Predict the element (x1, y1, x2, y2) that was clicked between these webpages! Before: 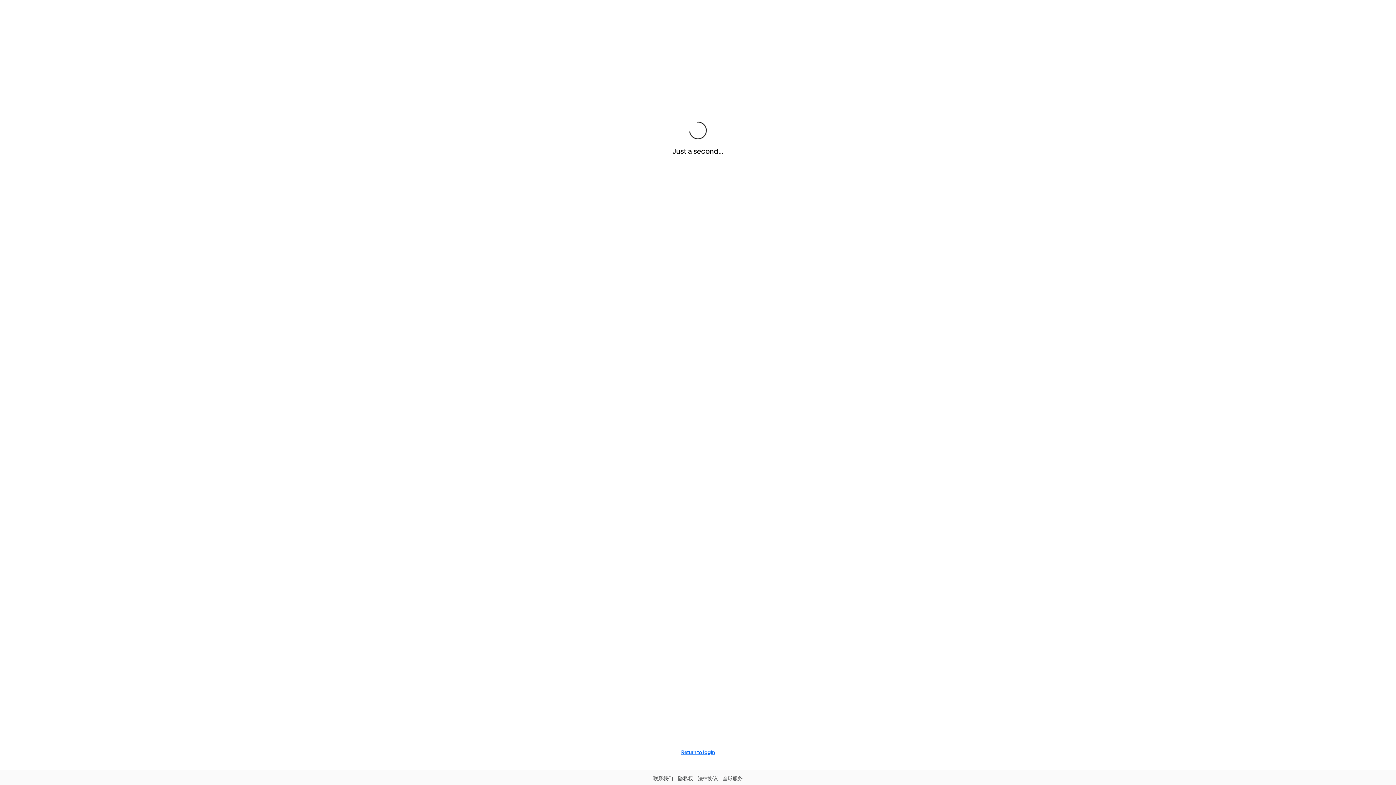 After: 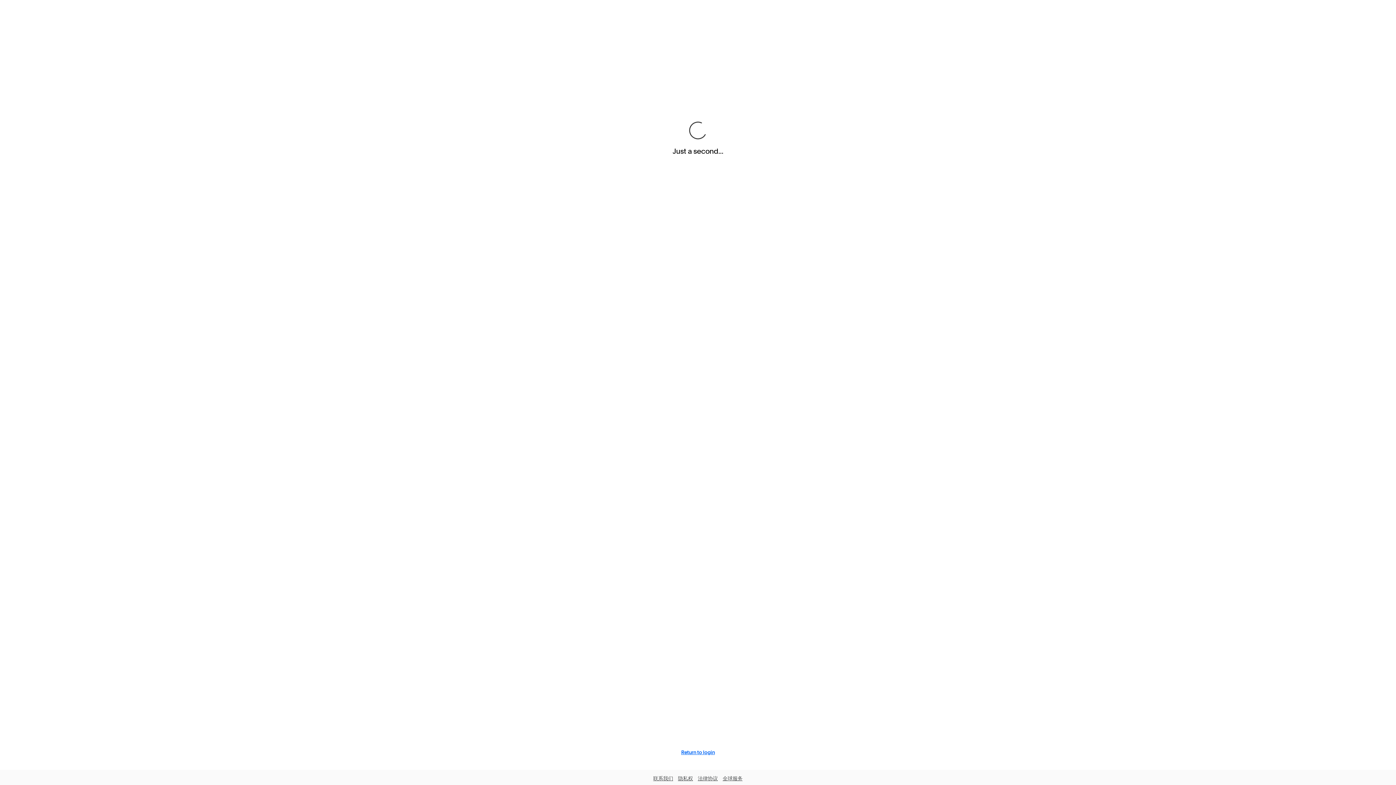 Action: label: 隐私权 bbox: (678, 776, 693, 781)